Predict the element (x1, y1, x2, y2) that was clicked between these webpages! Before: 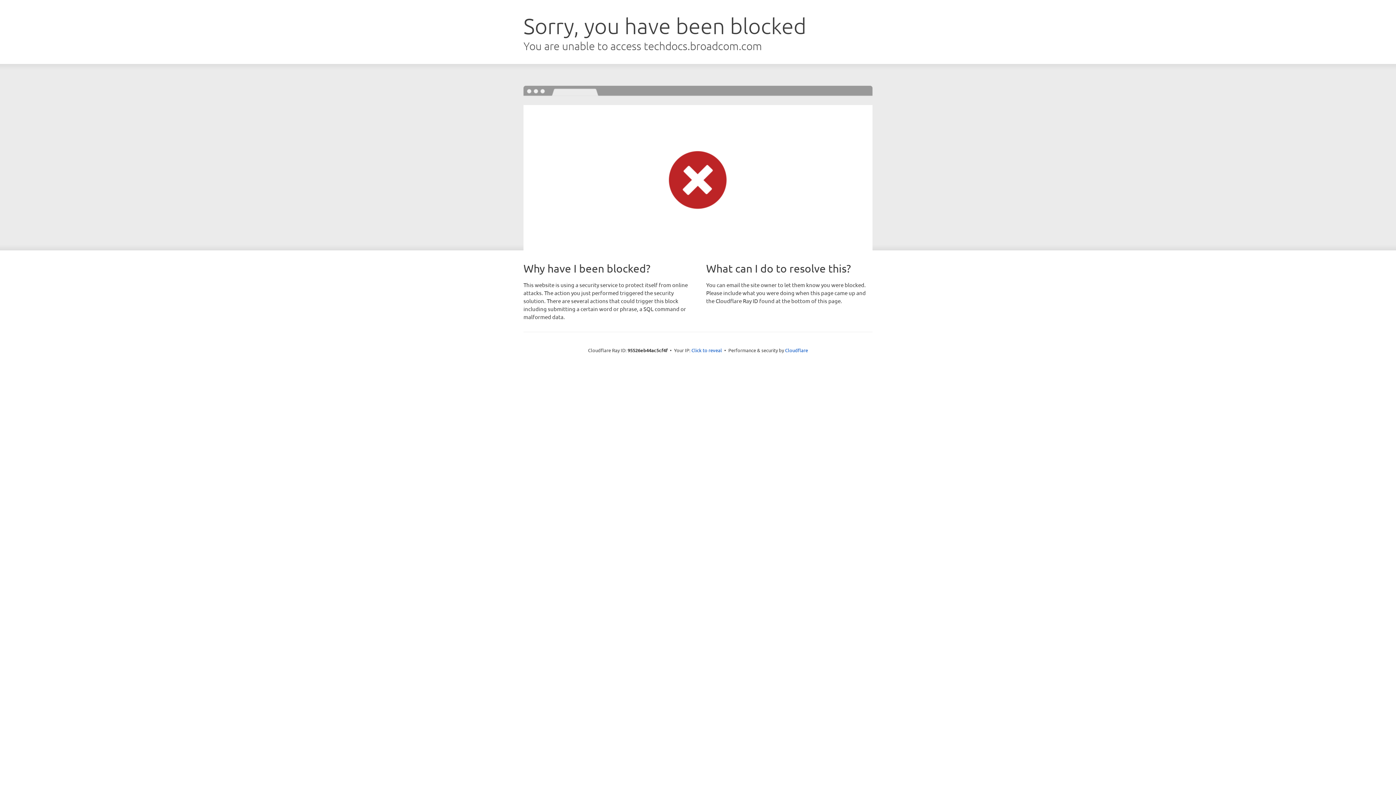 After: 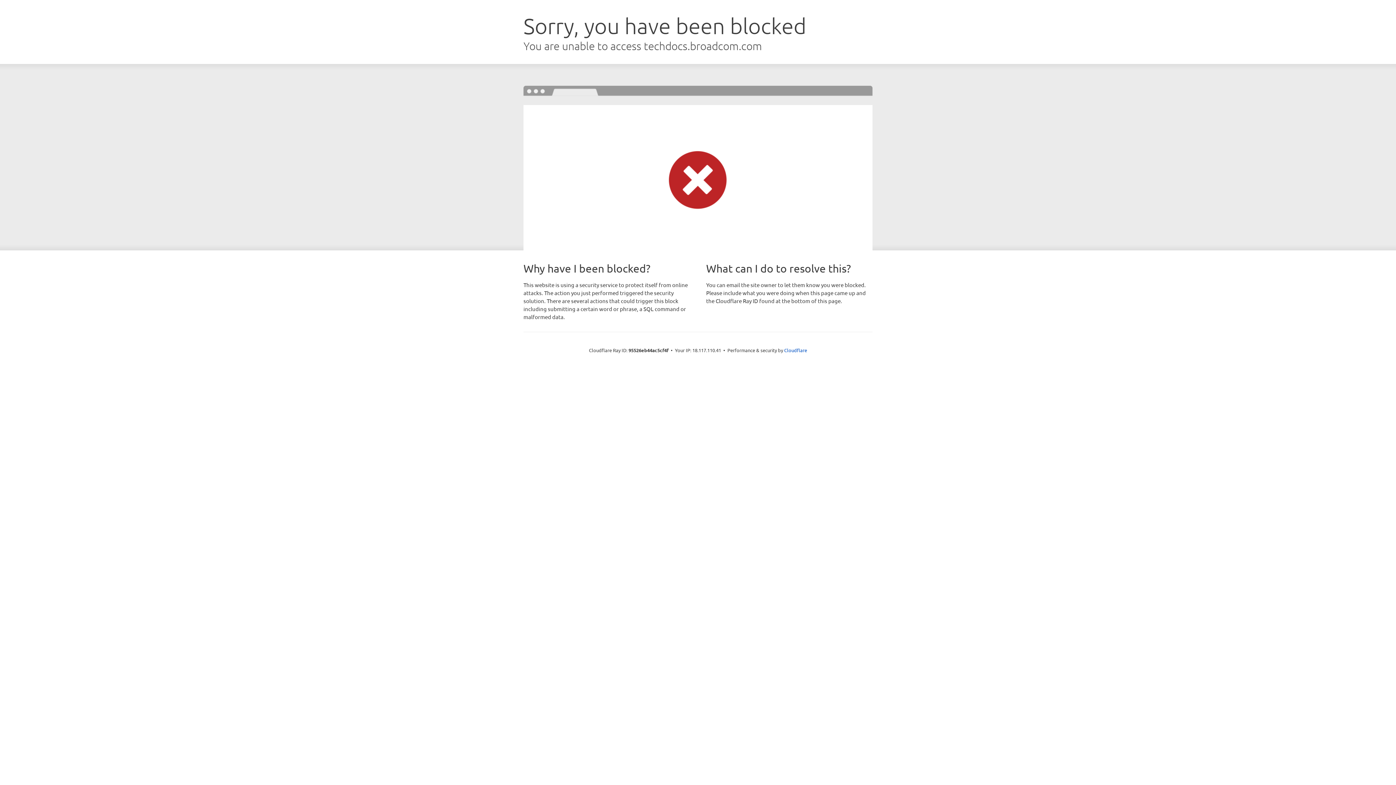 Action: bbox: (691, 346, 722, 353) label: Click to reveal